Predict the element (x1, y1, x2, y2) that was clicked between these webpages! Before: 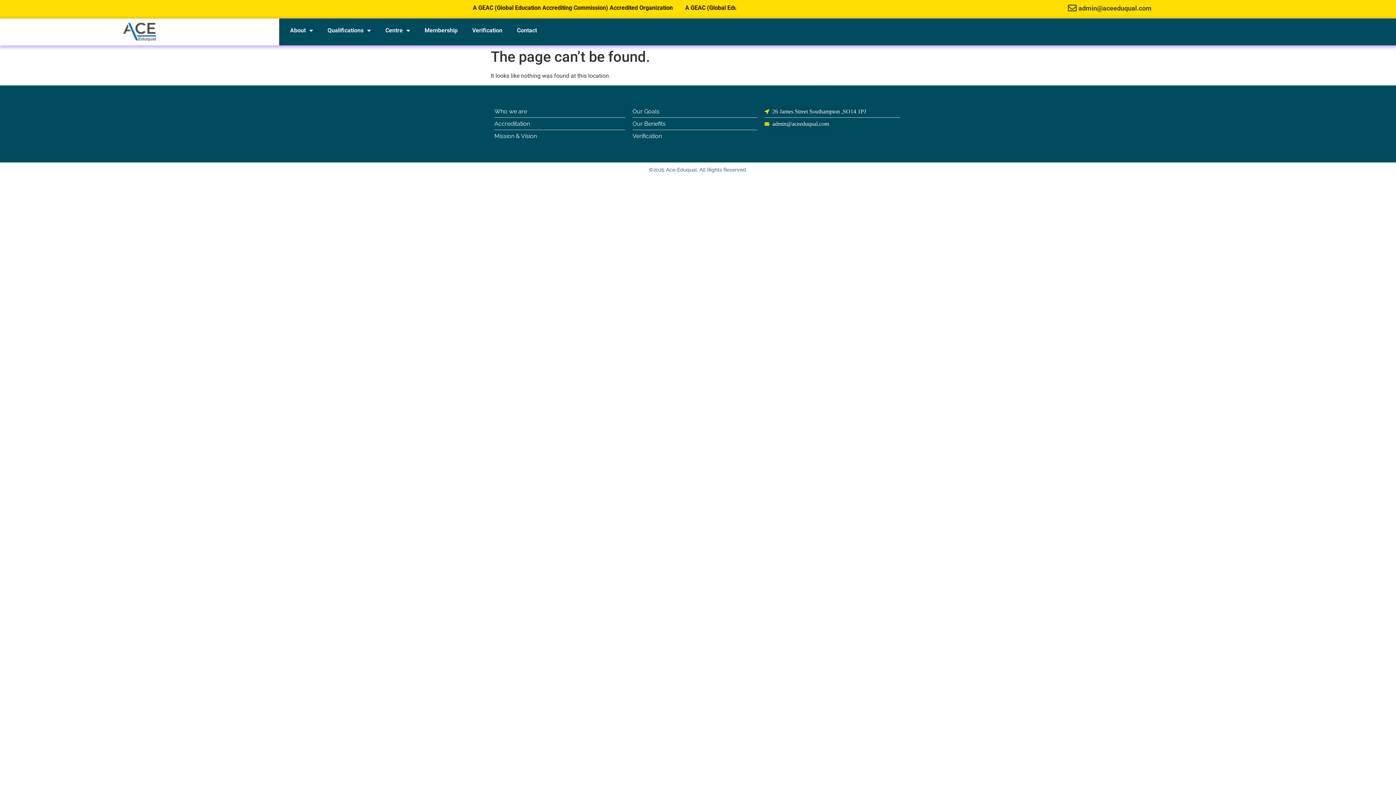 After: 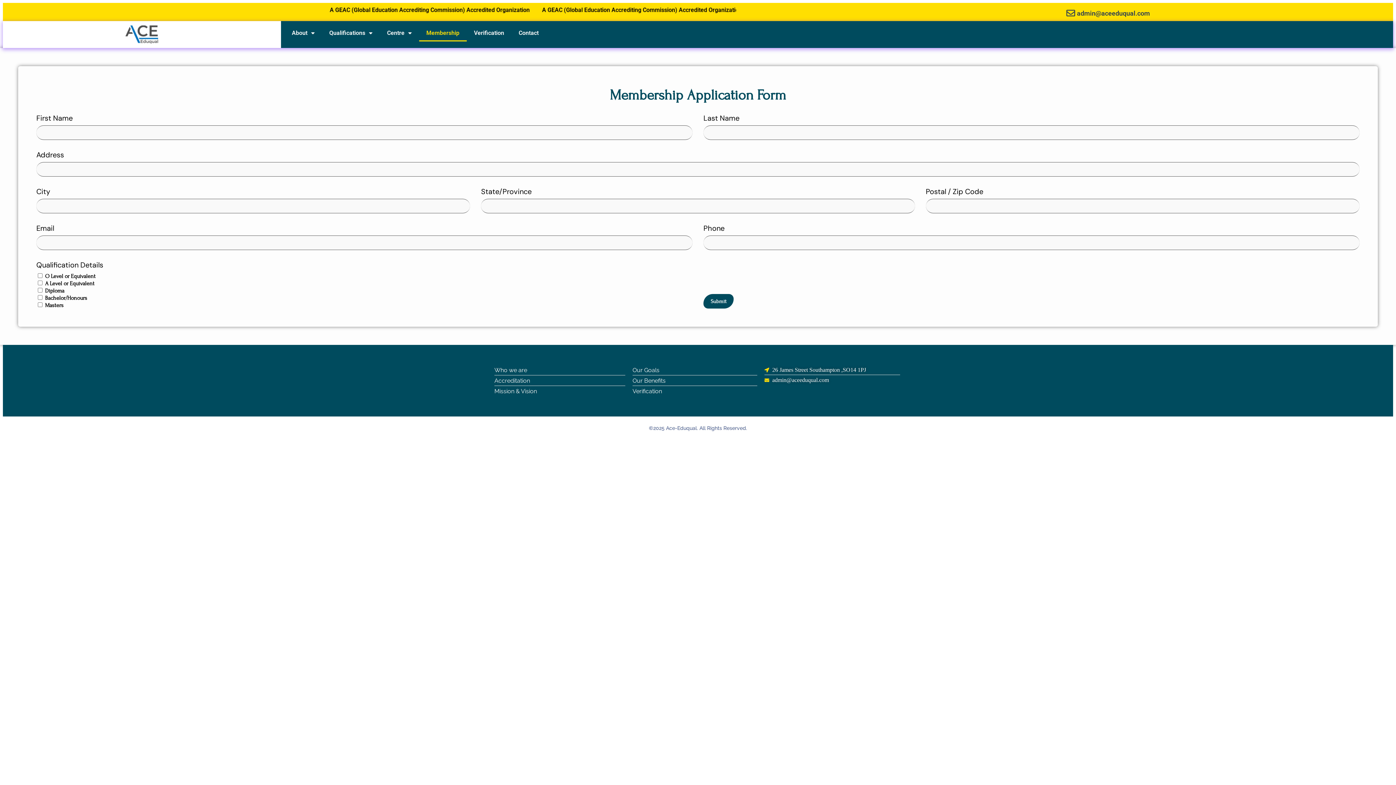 Action: label: Membership bbox: (417, 22, 465, 38)